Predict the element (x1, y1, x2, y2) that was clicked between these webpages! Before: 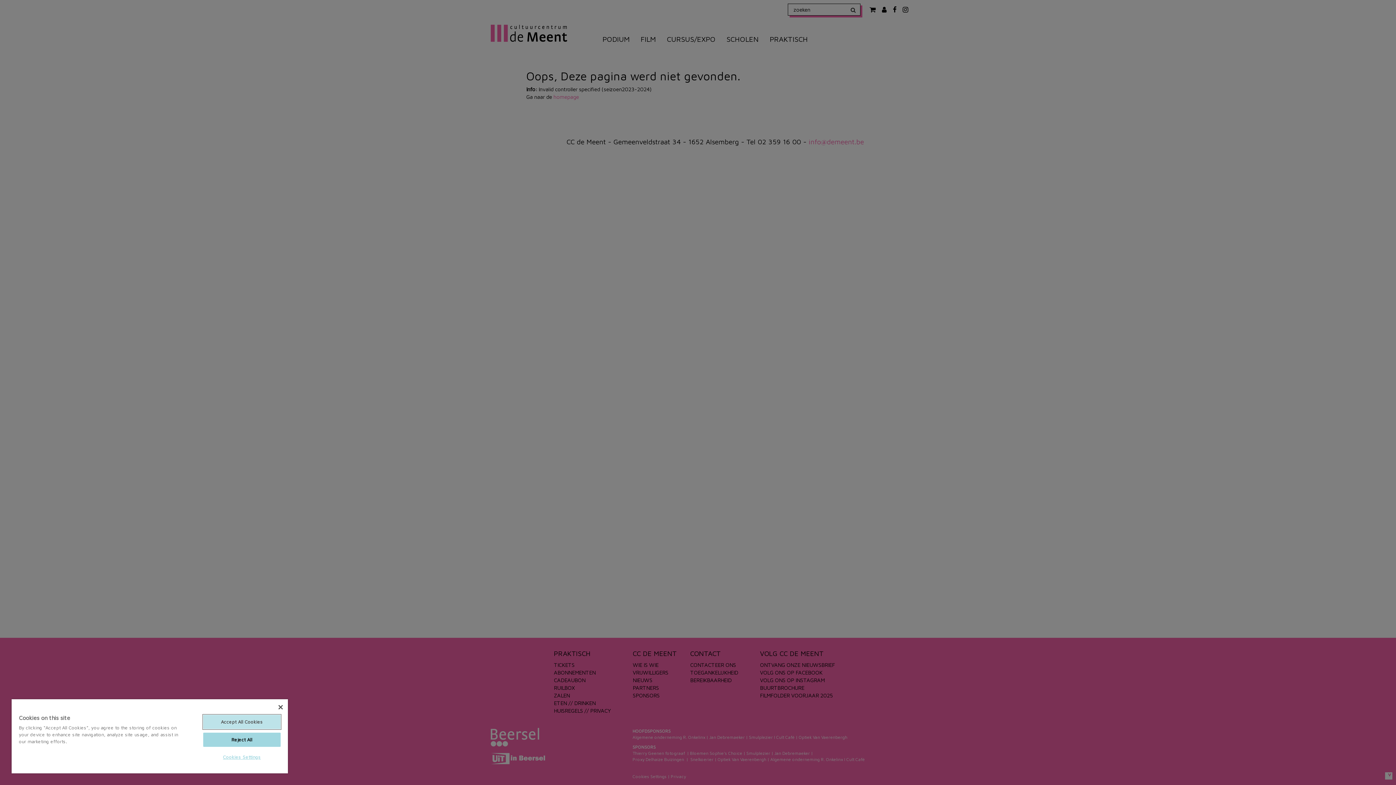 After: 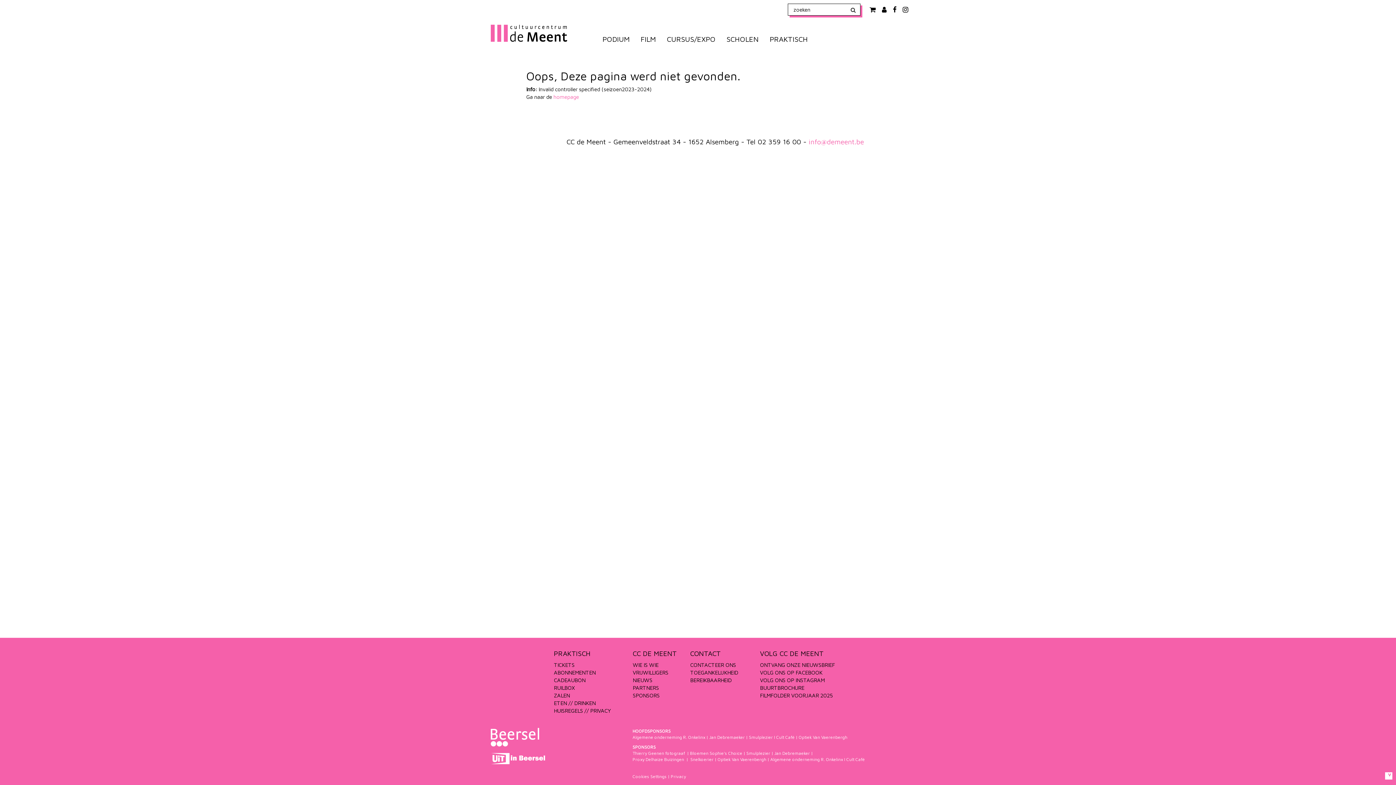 Action: bbox: (278, 705, 282, 709) label: Close